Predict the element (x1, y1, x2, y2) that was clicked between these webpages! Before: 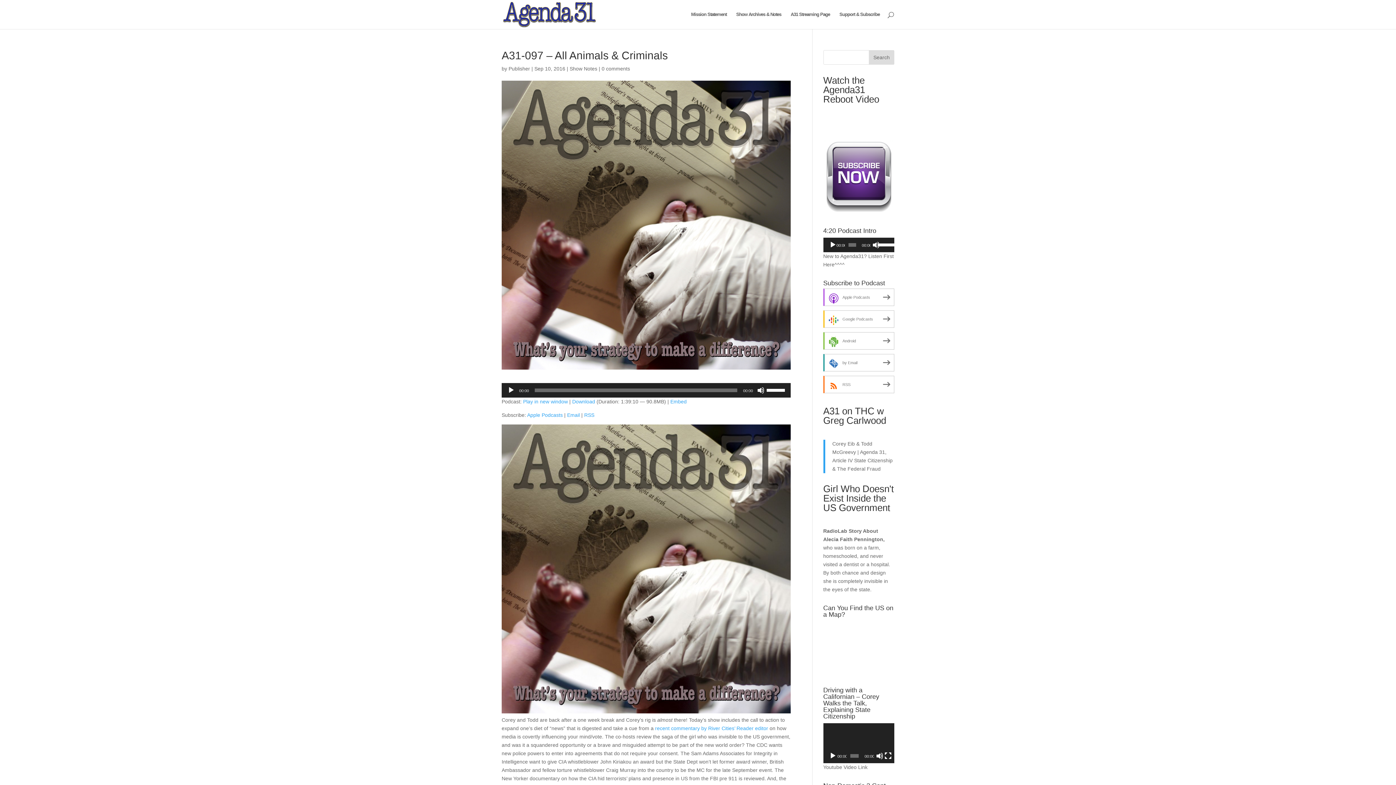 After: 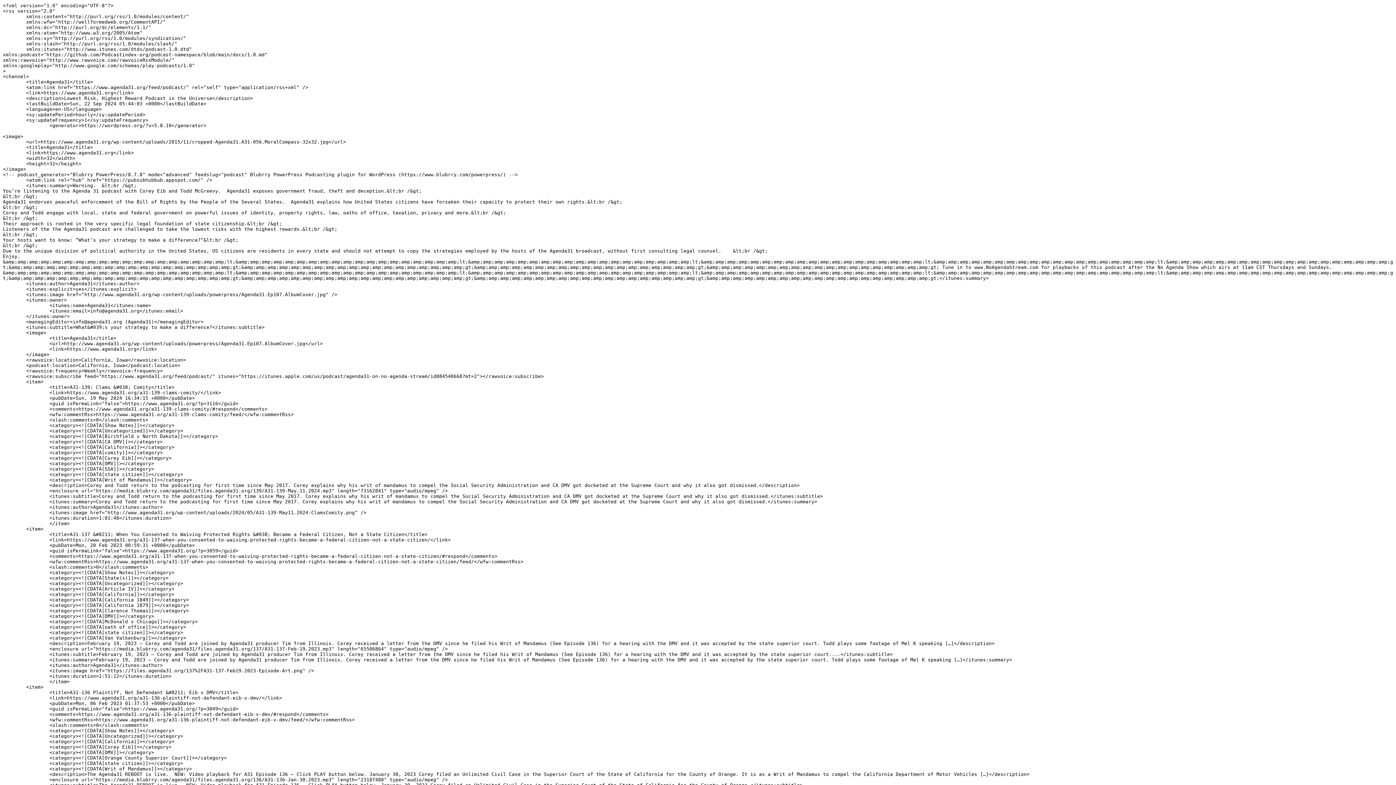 Action: label: RSS bbox: (584, 412, 594, 418)